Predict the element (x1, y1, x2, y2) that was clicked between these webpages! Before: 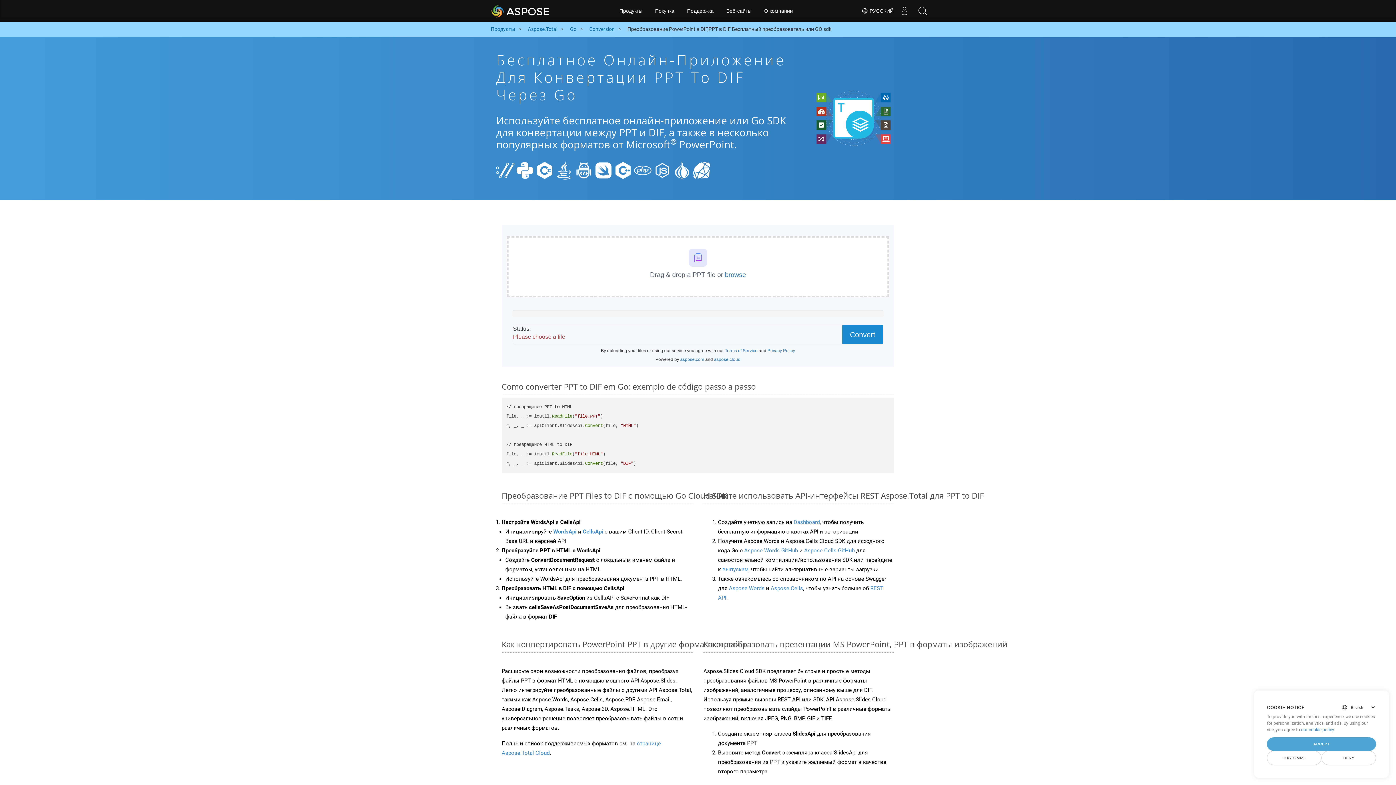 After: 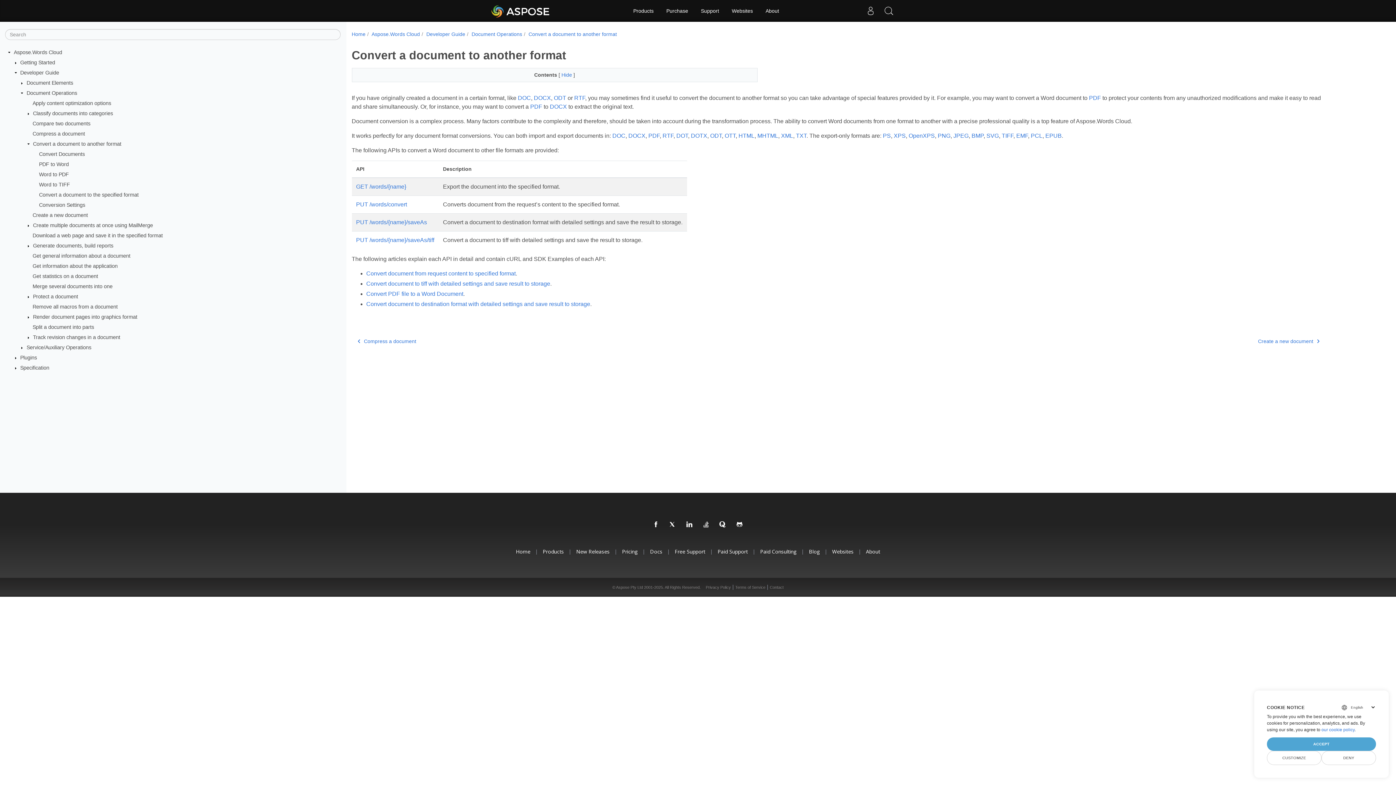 Action: label: WordsApi bbox: (553, 528, 576, 535)